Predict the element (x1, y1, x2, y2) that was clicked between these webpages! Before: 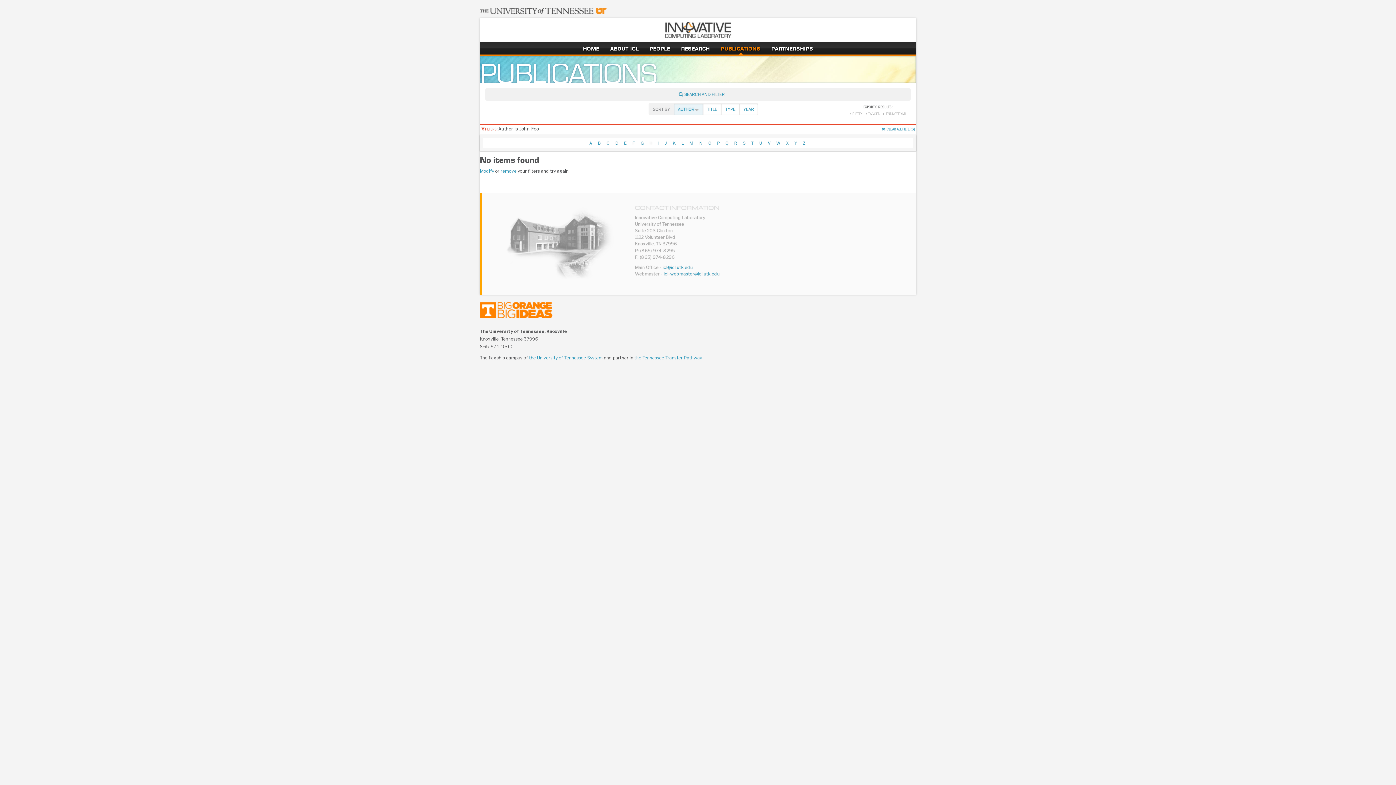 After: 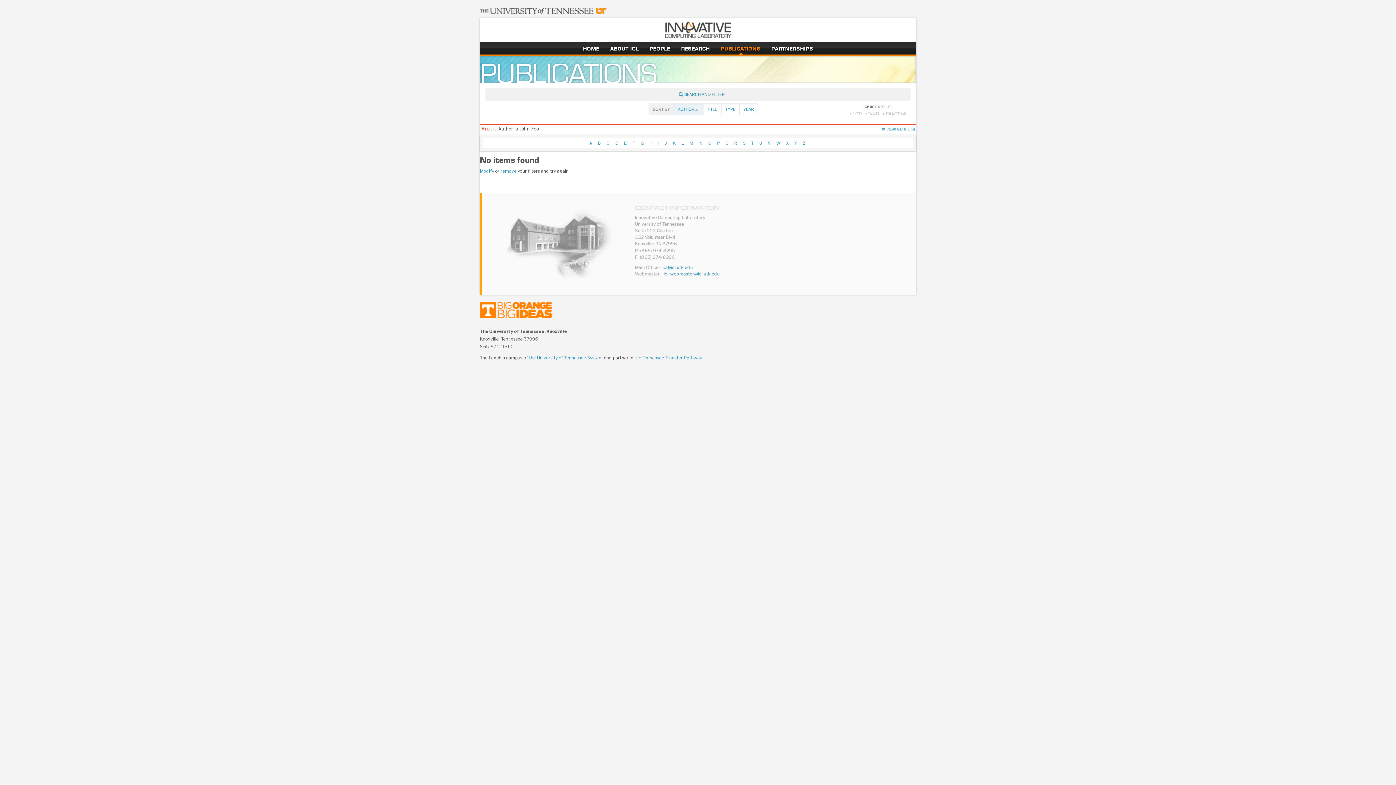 Action: bbox: (678, 106, 699, 112) label: AUTHOR